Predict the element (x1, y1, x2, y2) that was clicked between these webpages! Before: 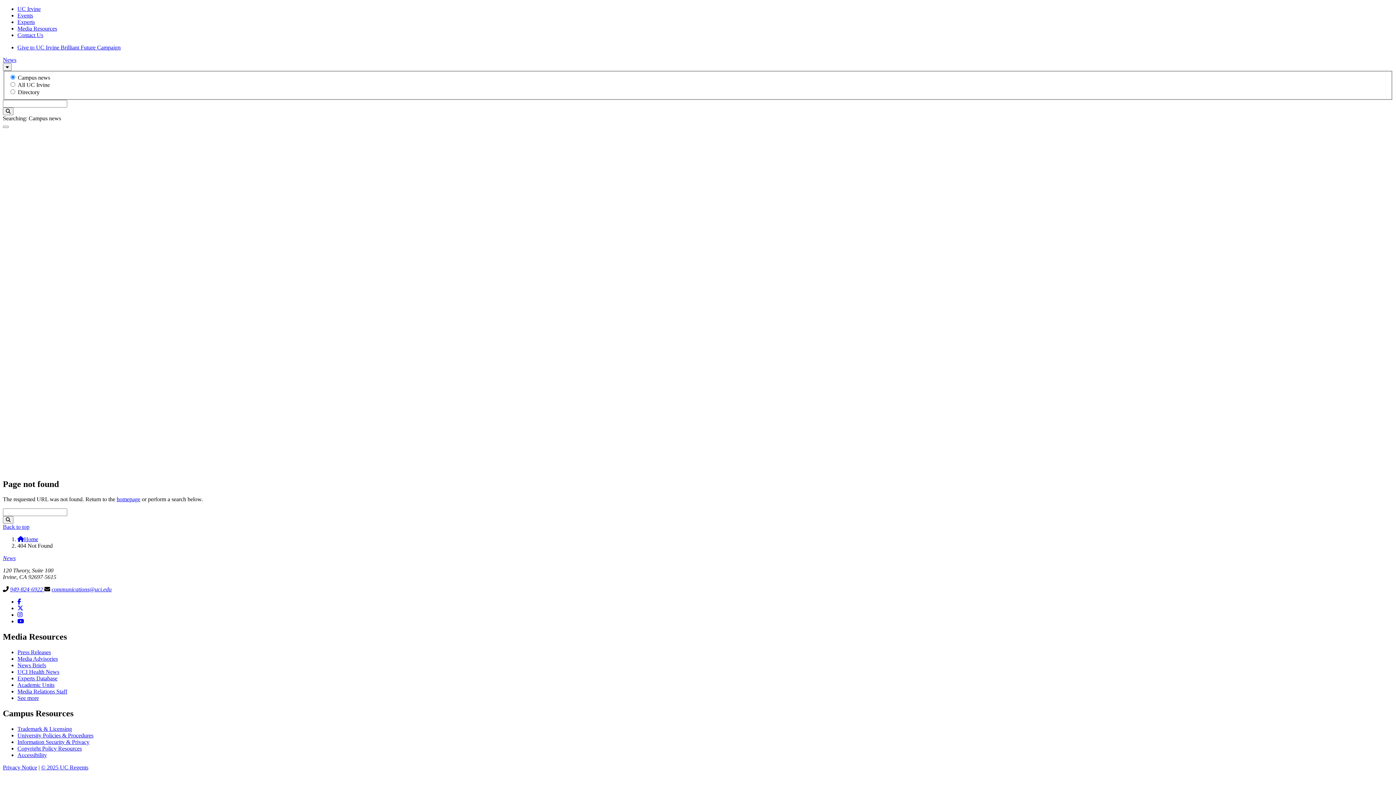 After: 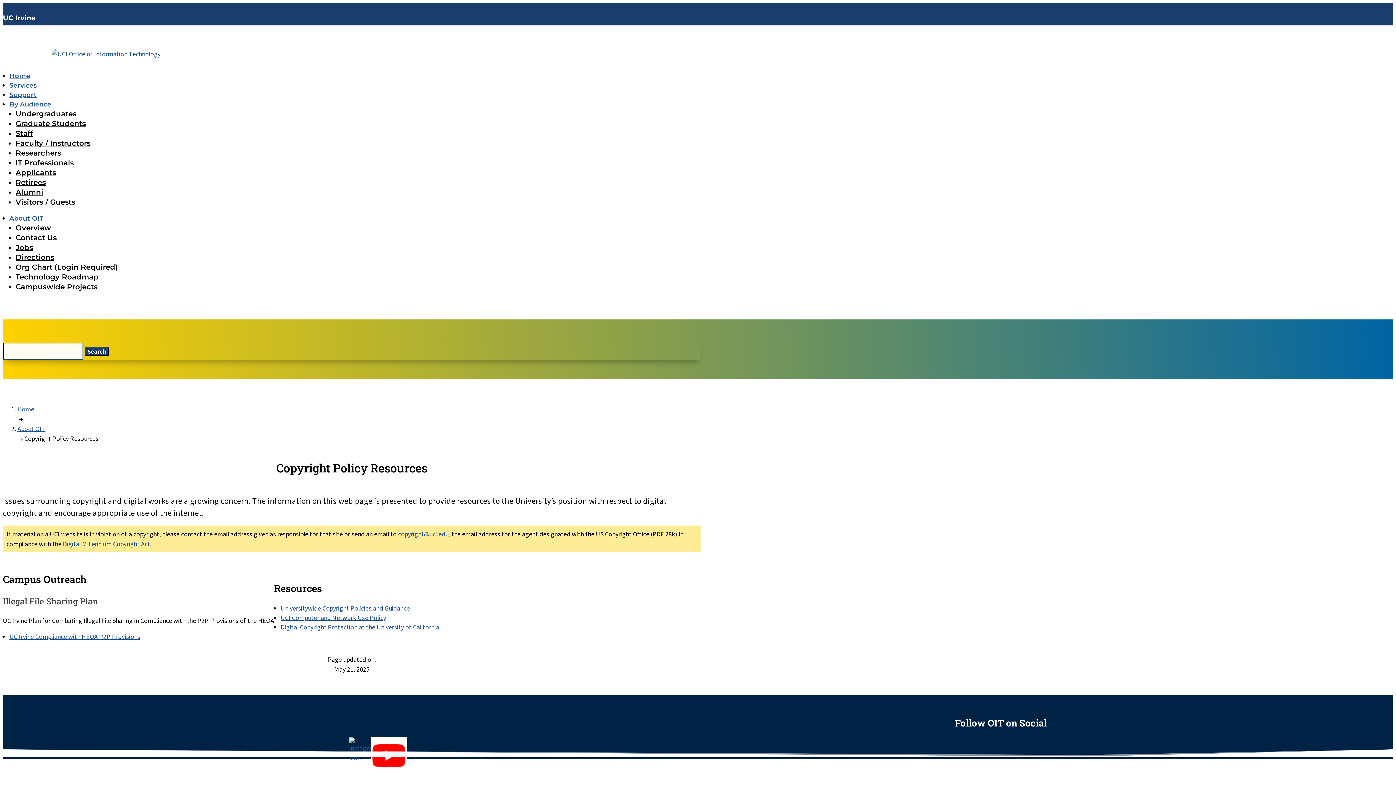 Action: label: Copyright Policy Resources bbox: (17, 745, 81, 752)